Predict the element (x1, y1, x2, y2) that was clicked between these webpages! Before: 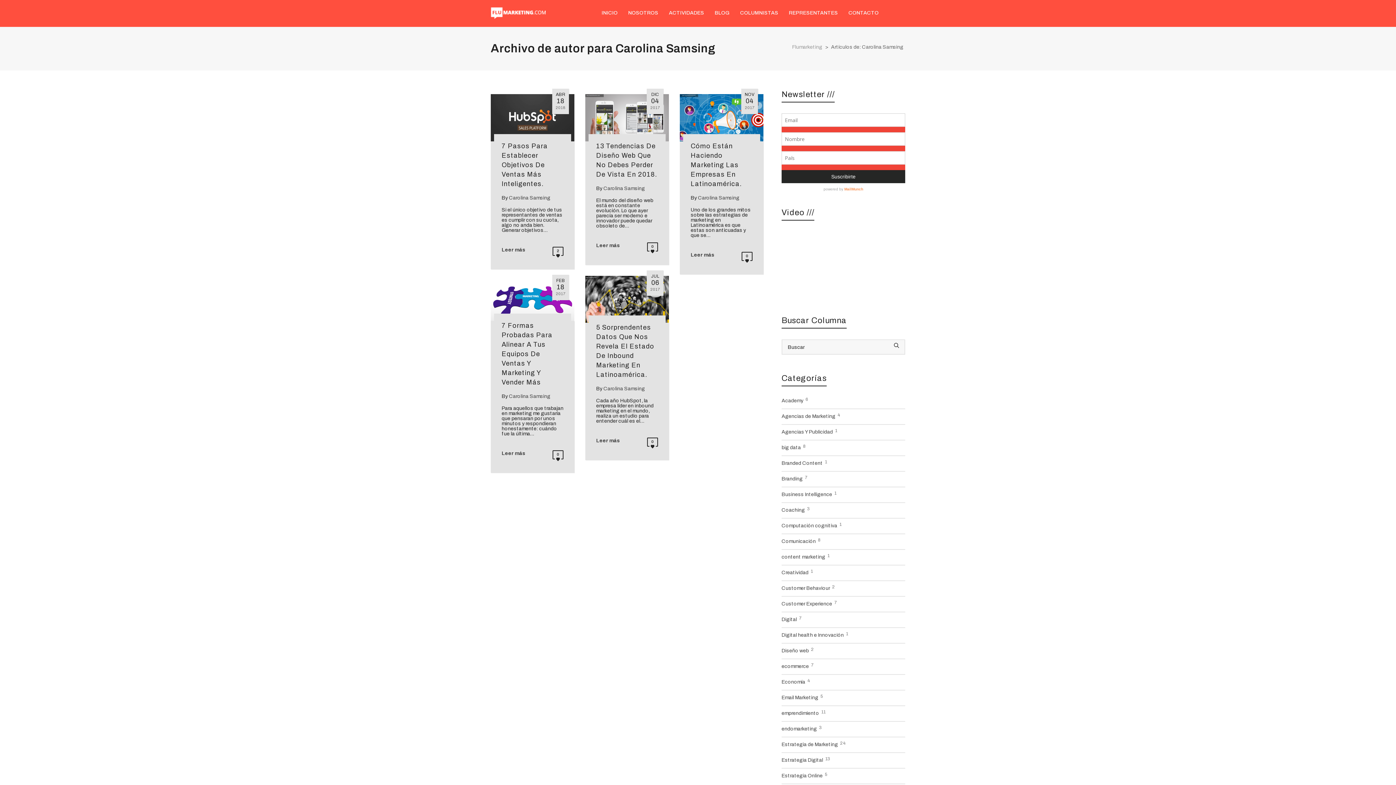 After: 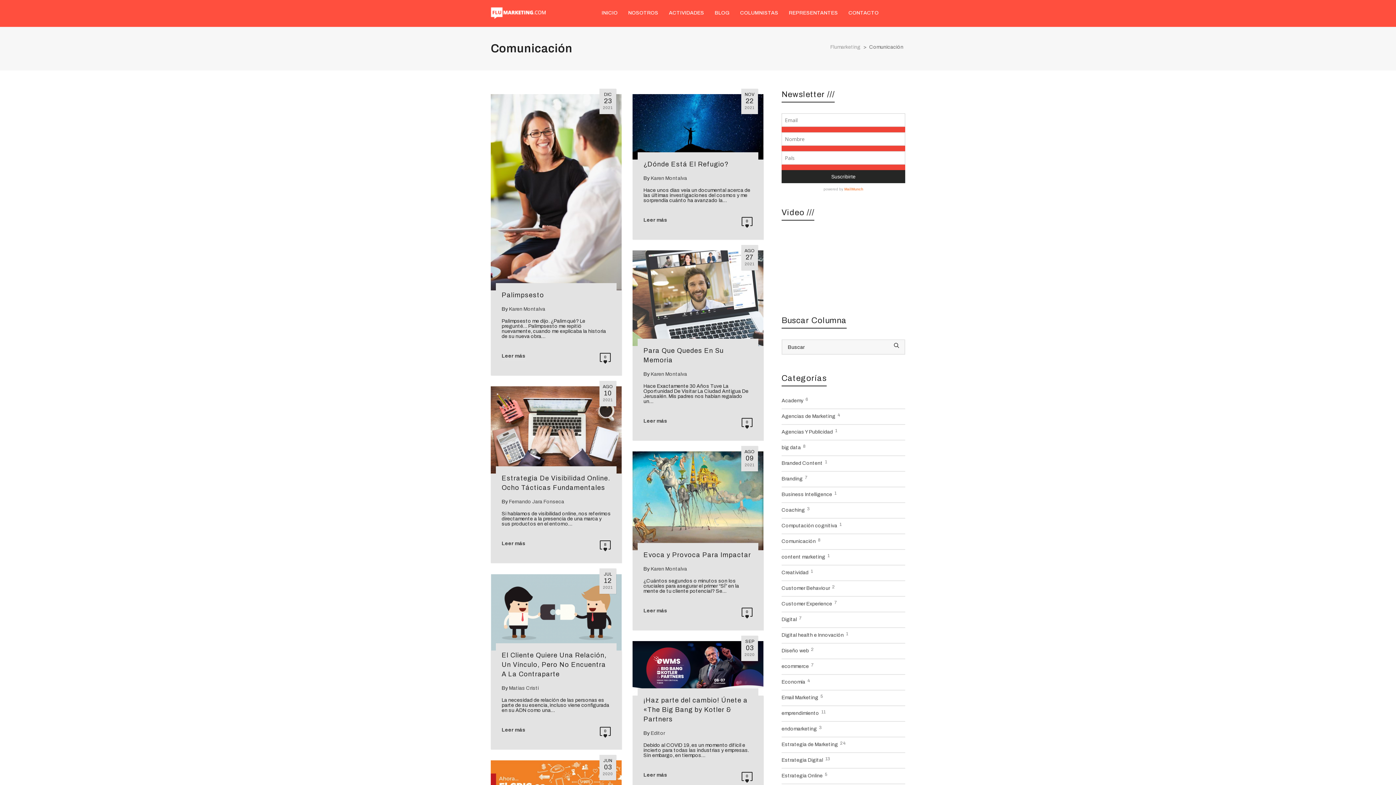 Action: bbox: (781, 534, 905, 549) label: Comunicación 8